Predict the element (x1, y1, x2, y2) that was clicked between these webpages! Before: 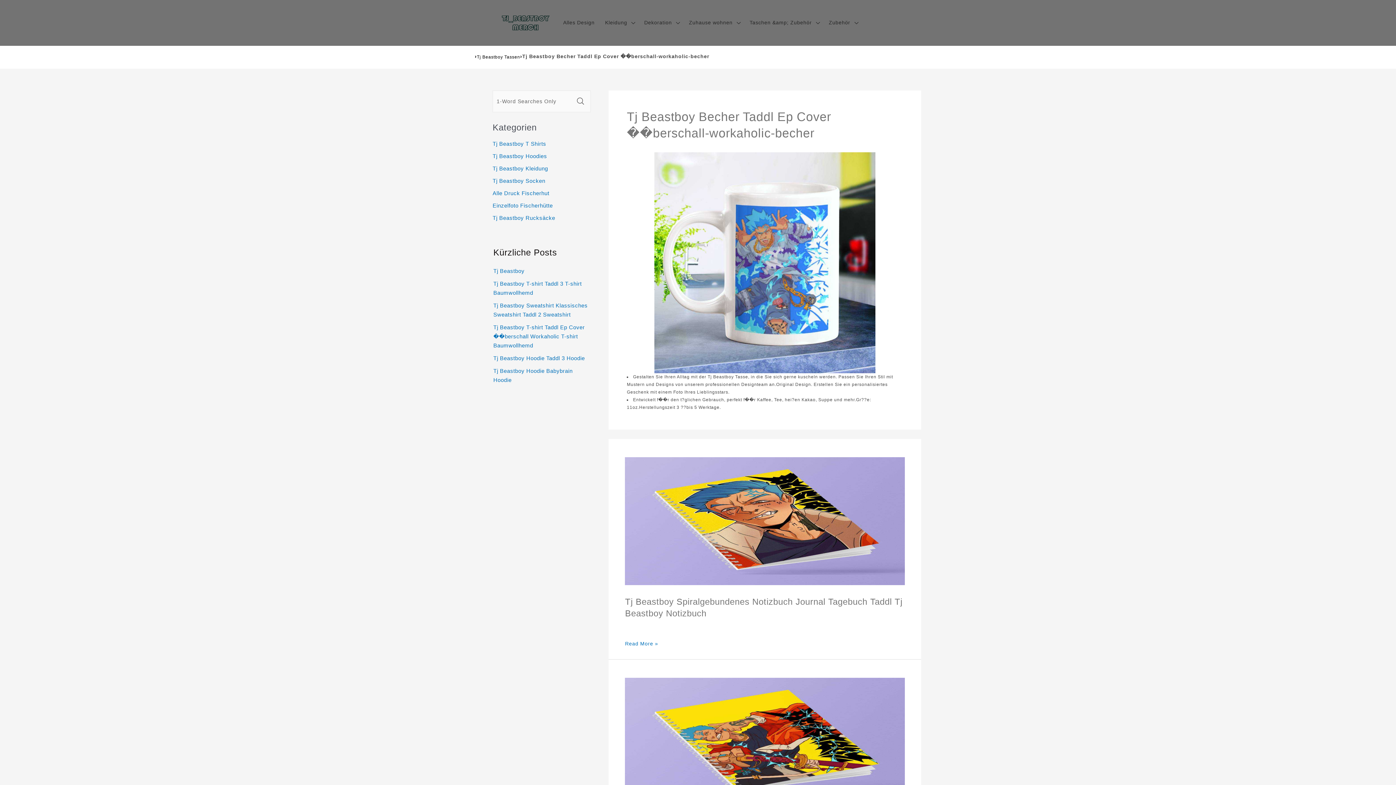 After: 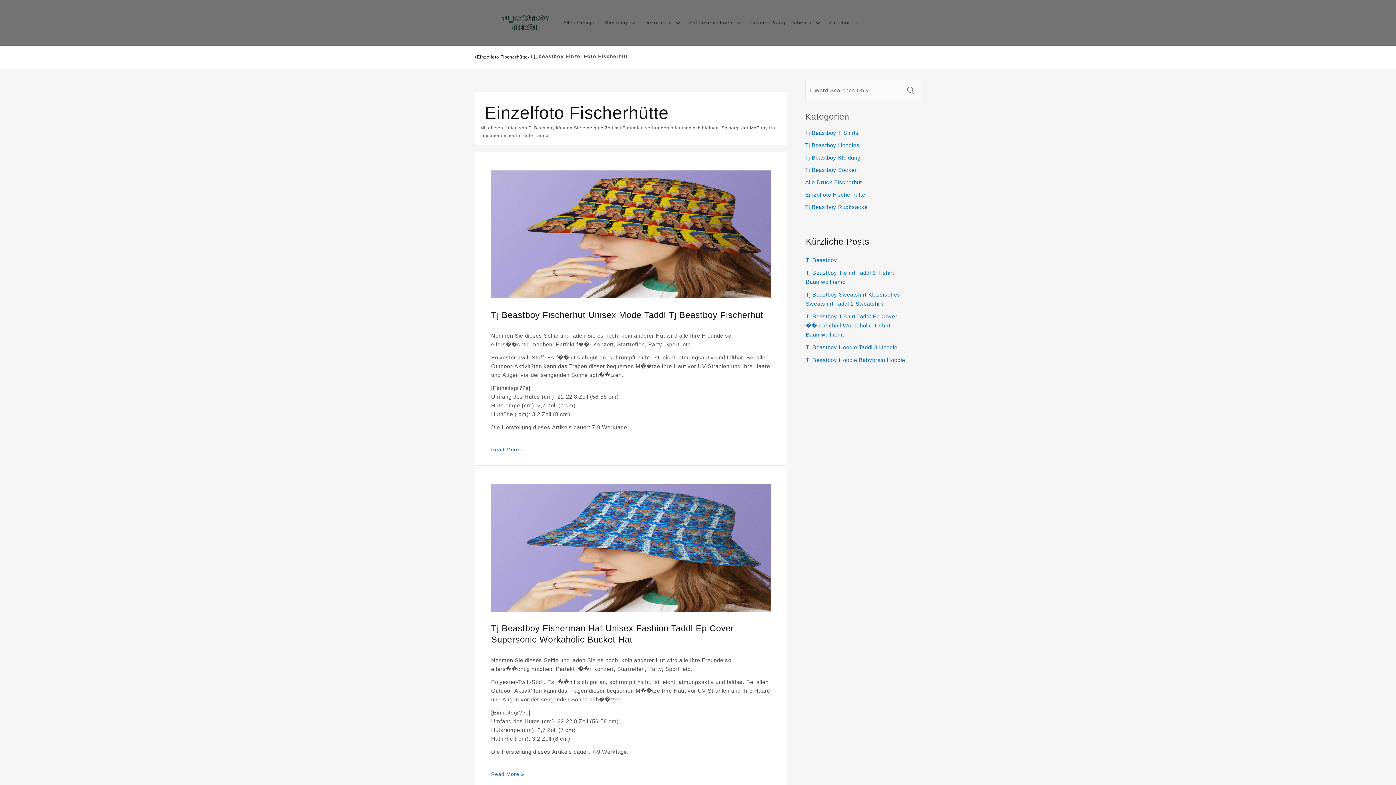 Action: label: Einzelfoto Fischerhütte bbox: (492, 199, 591, 211)